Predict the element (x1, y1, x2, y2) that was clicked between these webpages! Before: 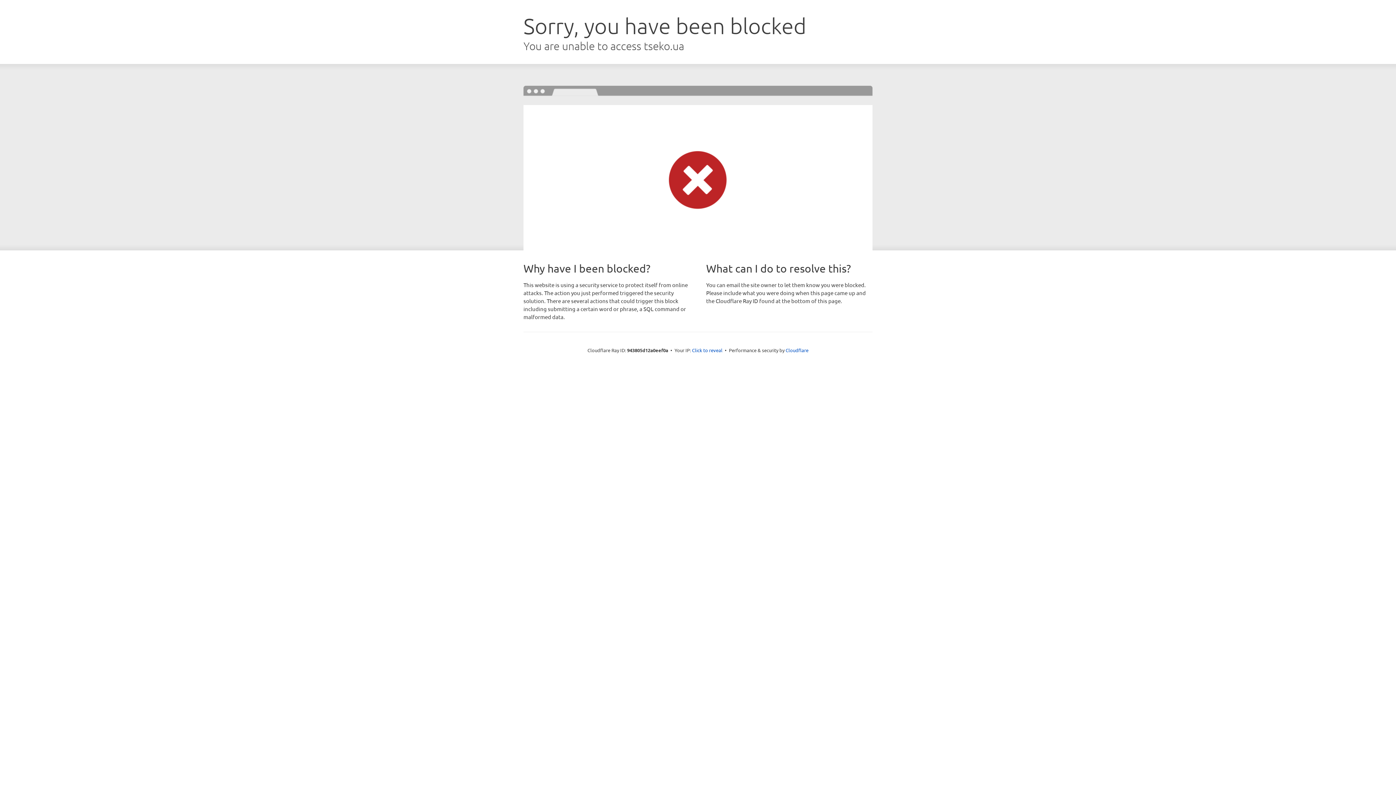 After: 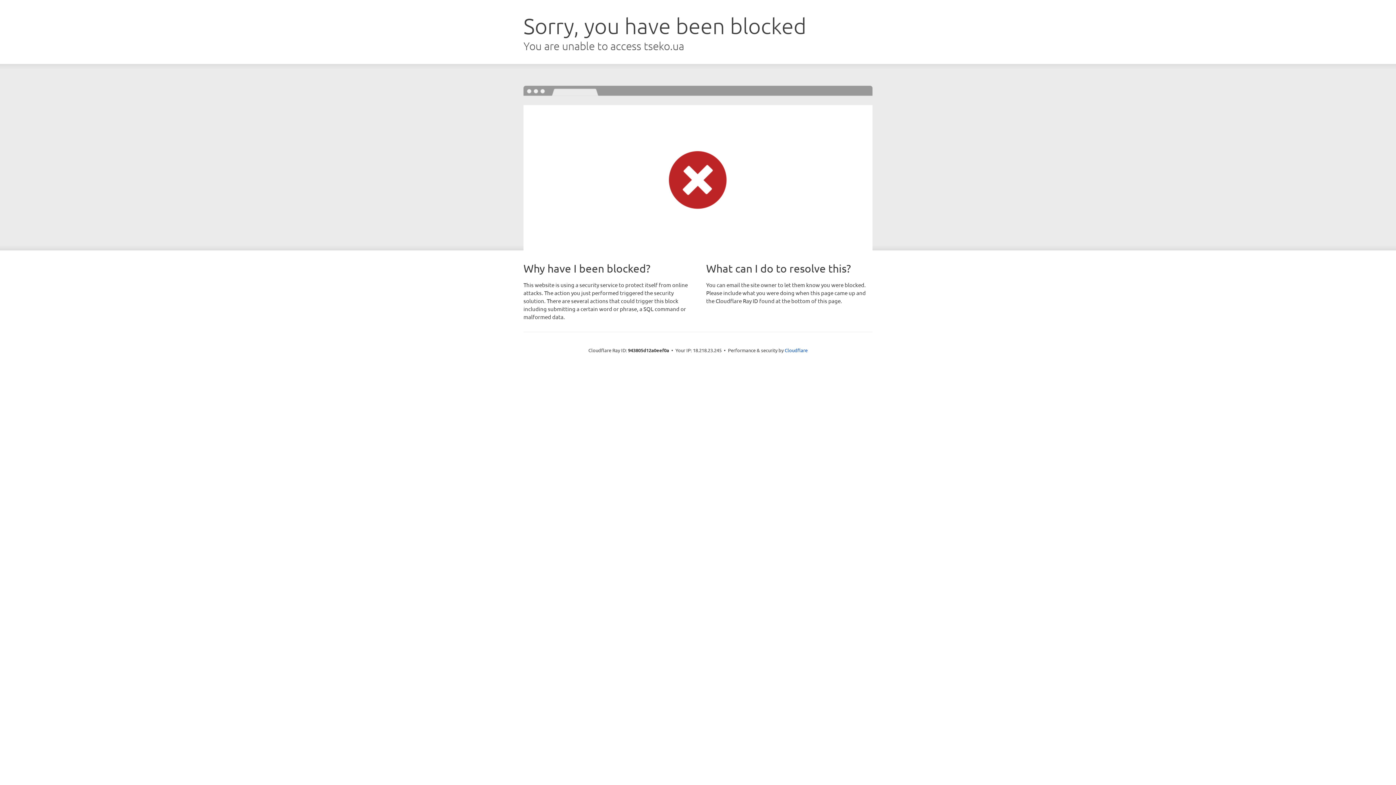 Action: bbox: (692, 346, 722, 353) label: Click to reveal